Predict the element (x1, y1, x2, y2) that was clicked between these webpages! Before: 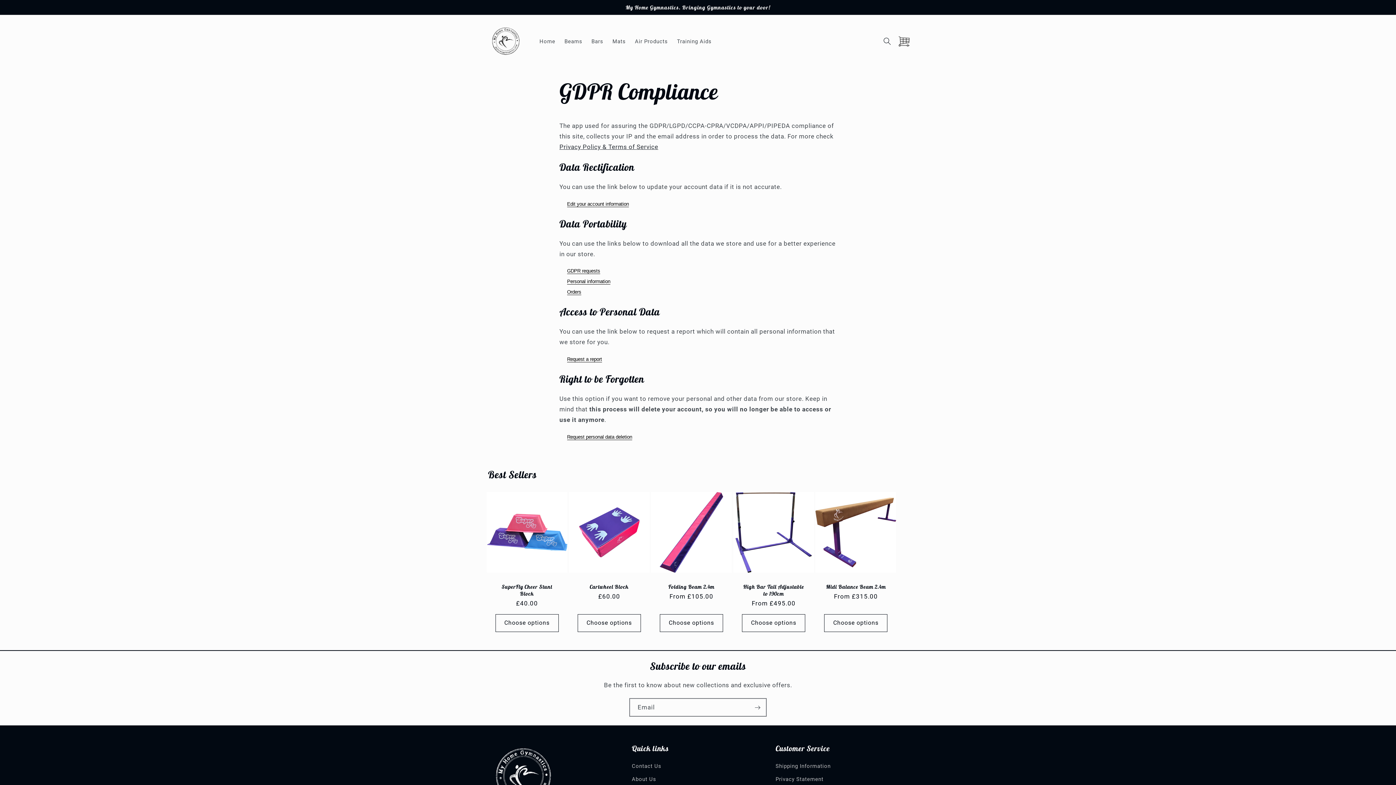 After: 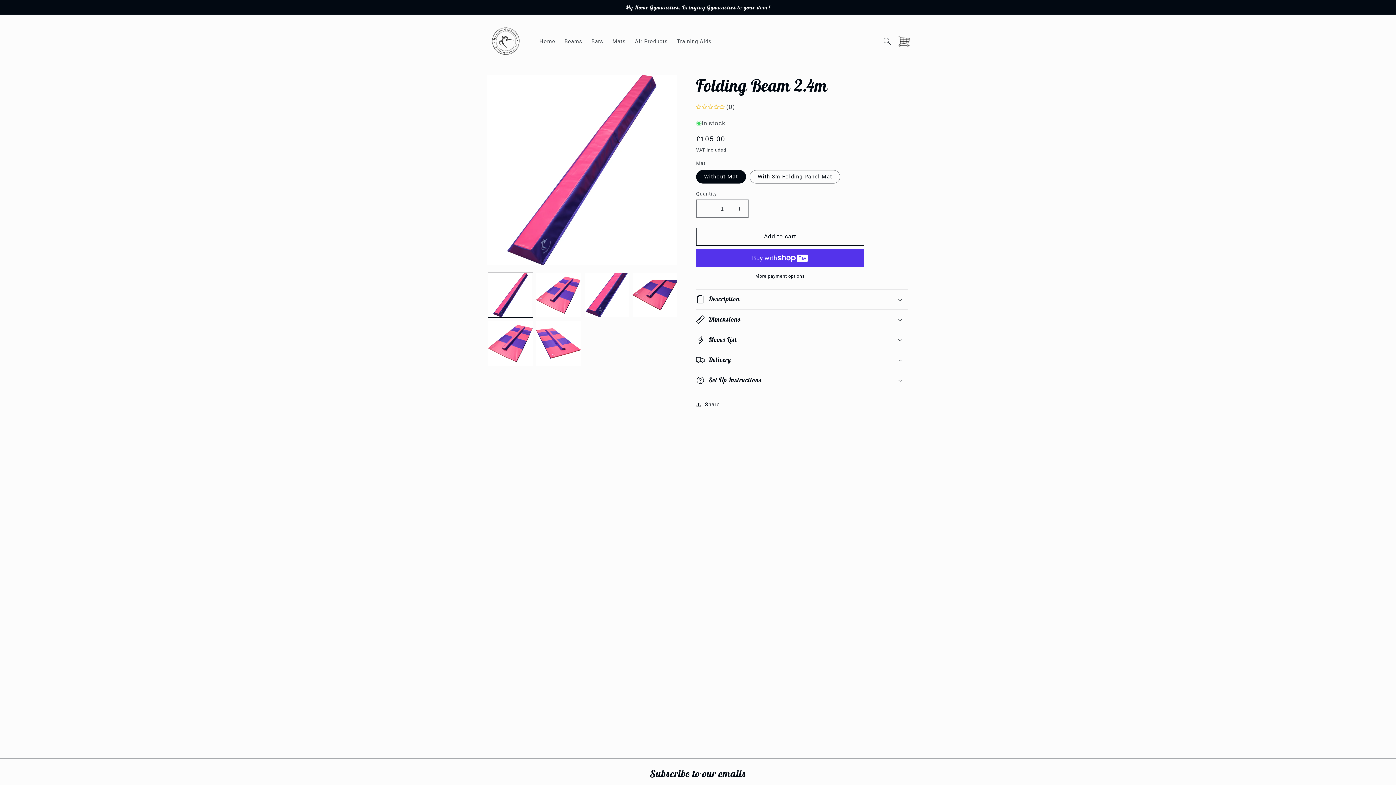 Action: label: Folding Beam 2.4m bbox: (658, 583, 724, 590)